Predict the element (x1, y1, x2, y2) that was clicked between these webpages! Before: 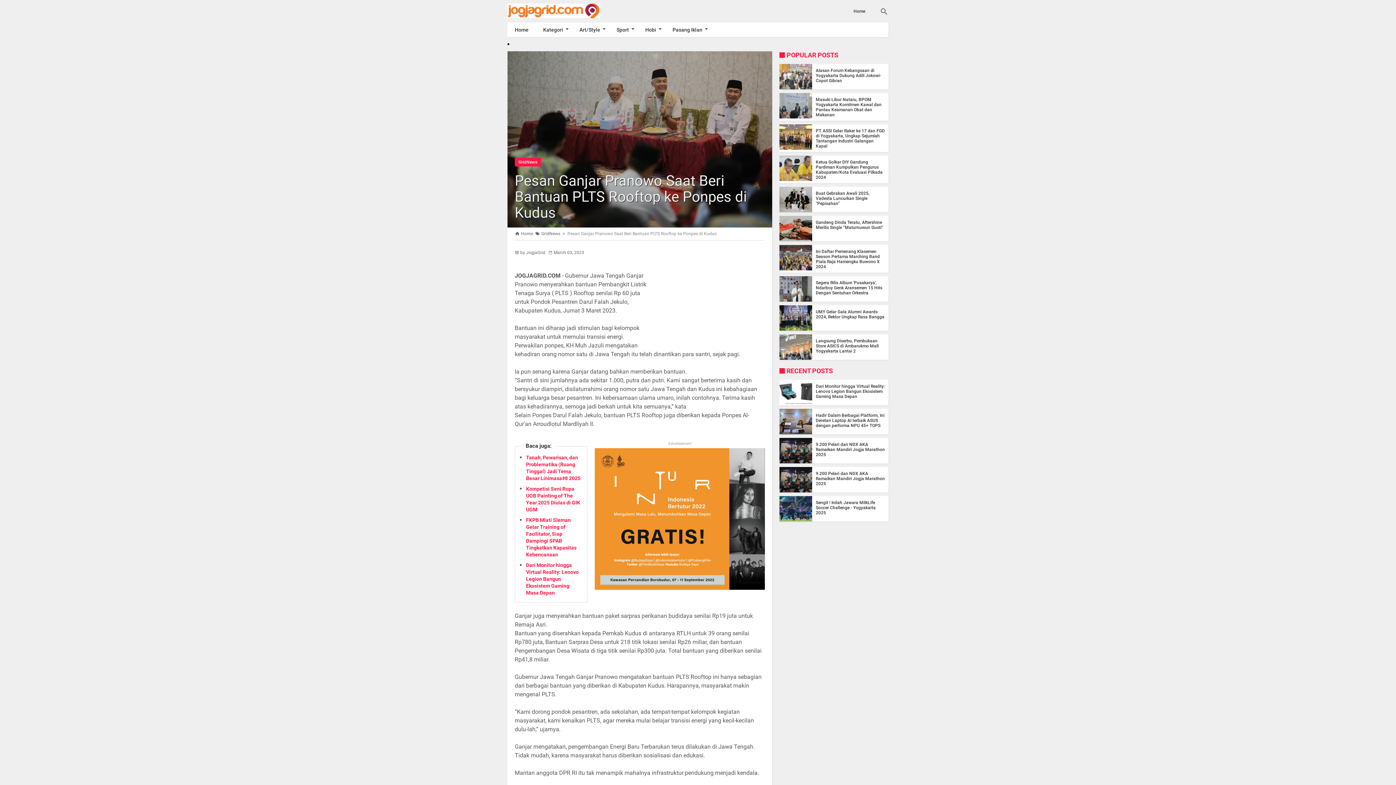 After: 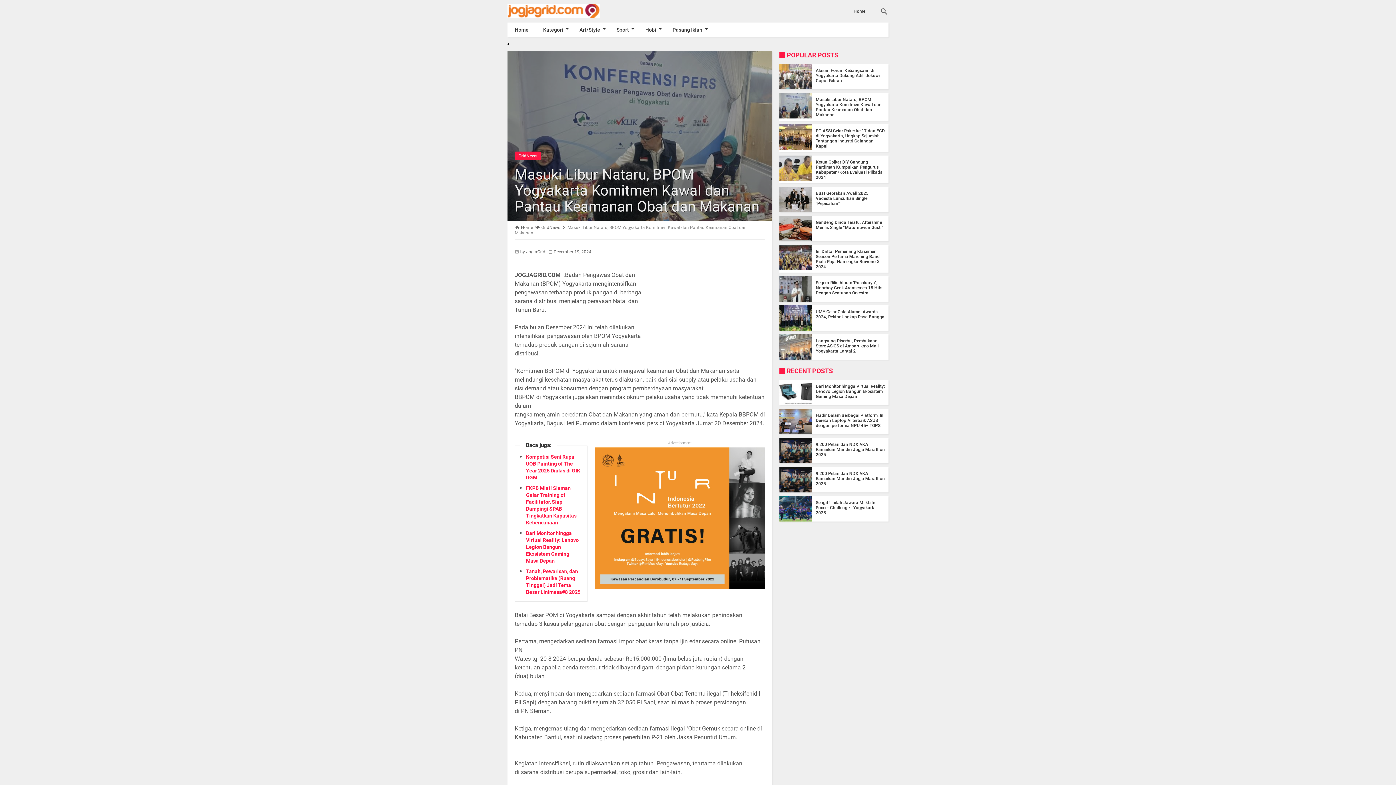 Action: label: Masuki Libur Nataru, BPOM Yogyakarta Komitmen Kawal dan Pantau Keamanan Obat dan Makanan bbox: (816, 97, 881, 117)